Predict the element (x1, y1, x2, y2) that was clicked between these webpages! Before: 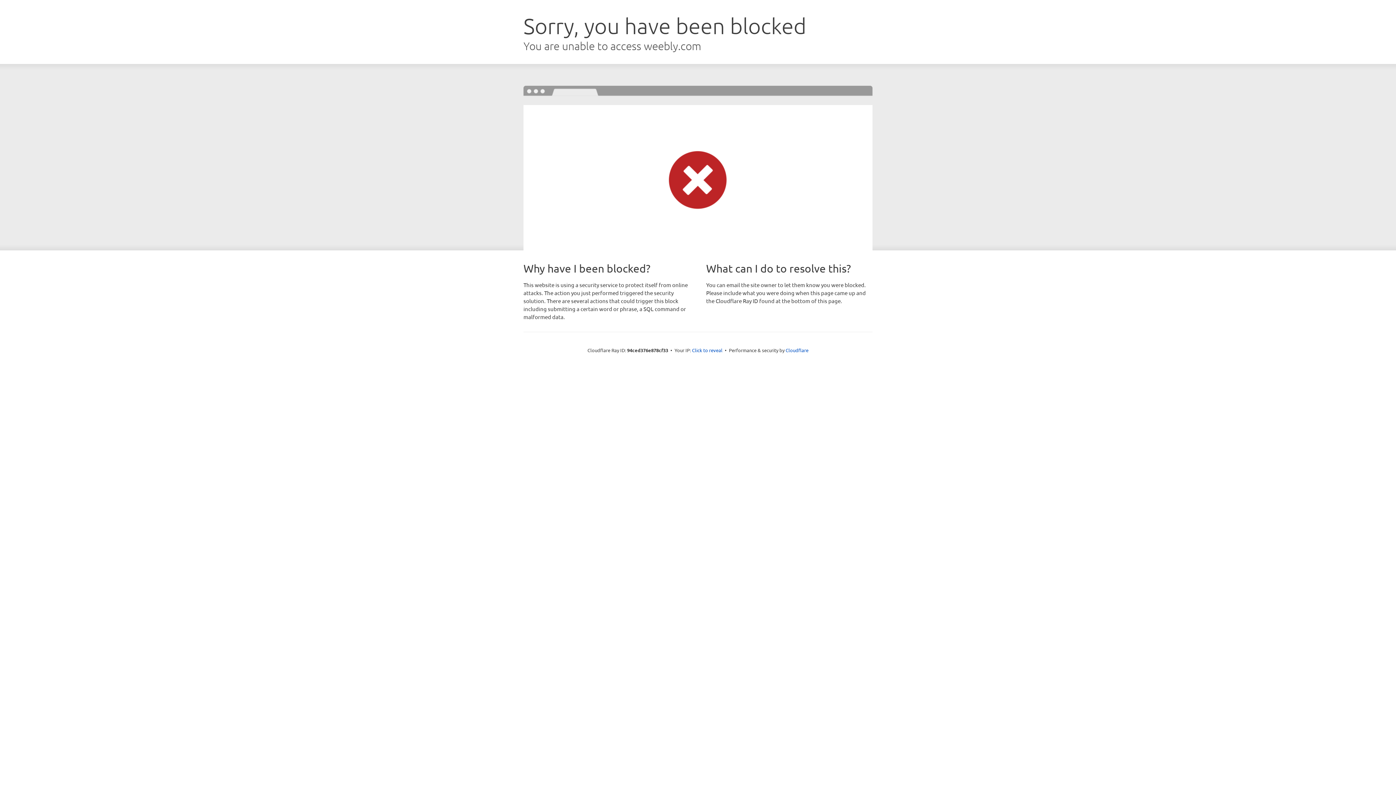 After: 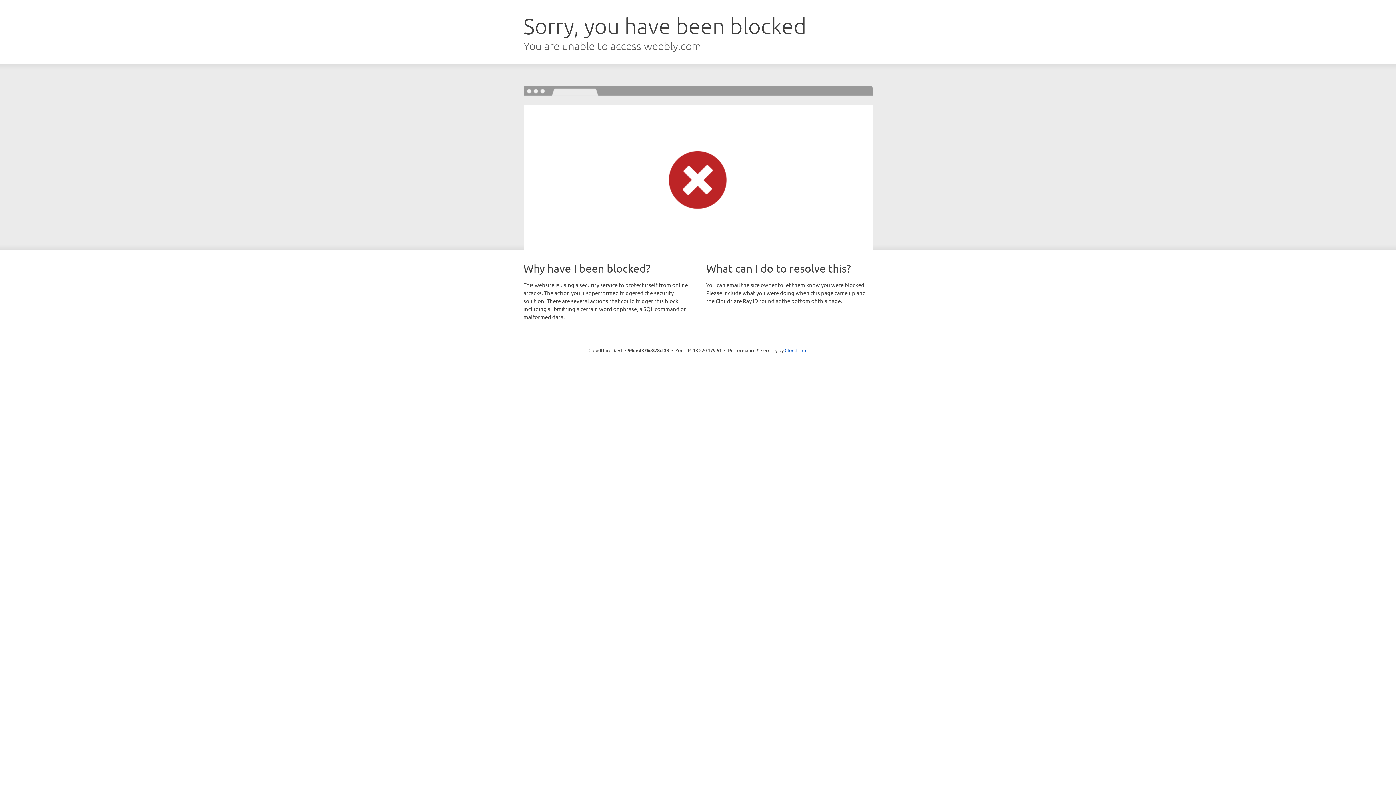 Action: bbox: (692, 346, 722, 353) label: Click to reveal